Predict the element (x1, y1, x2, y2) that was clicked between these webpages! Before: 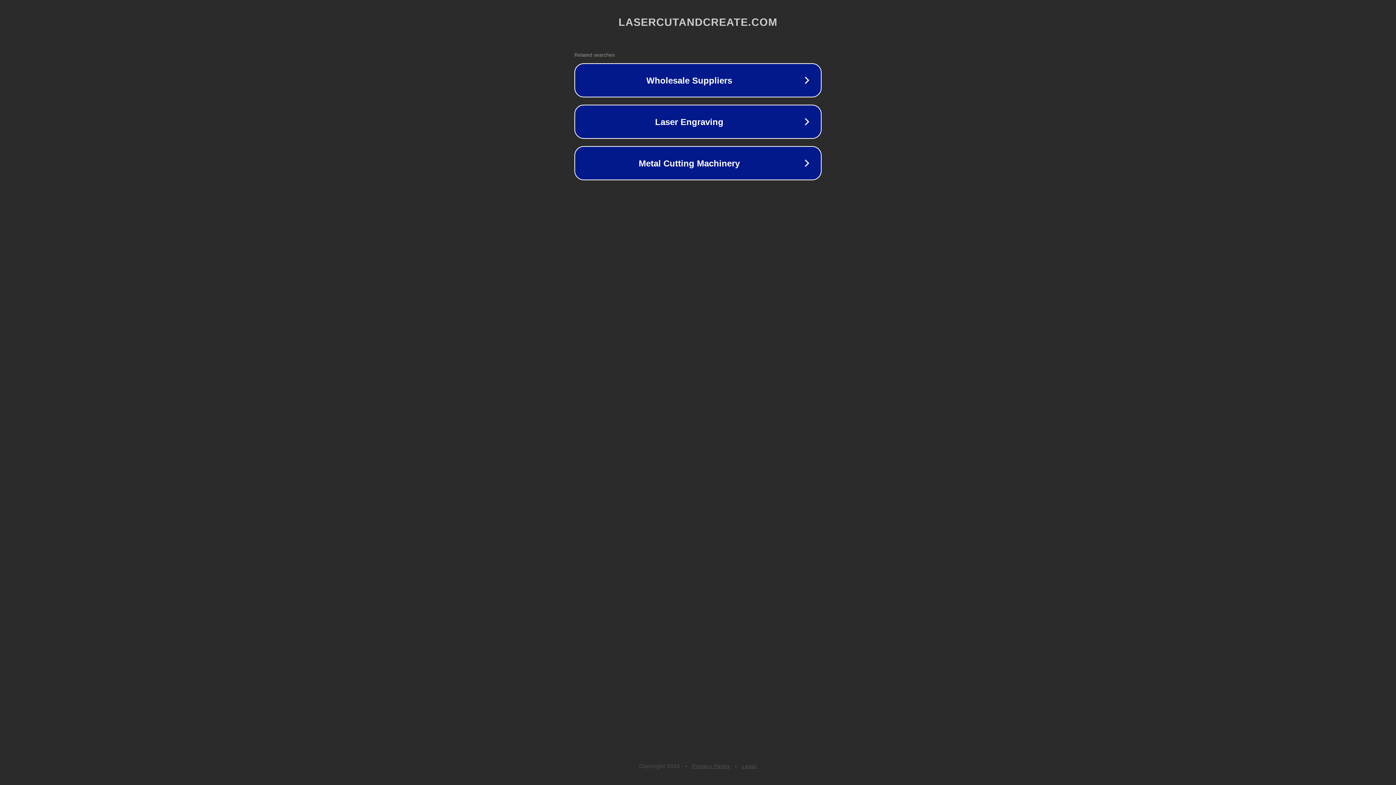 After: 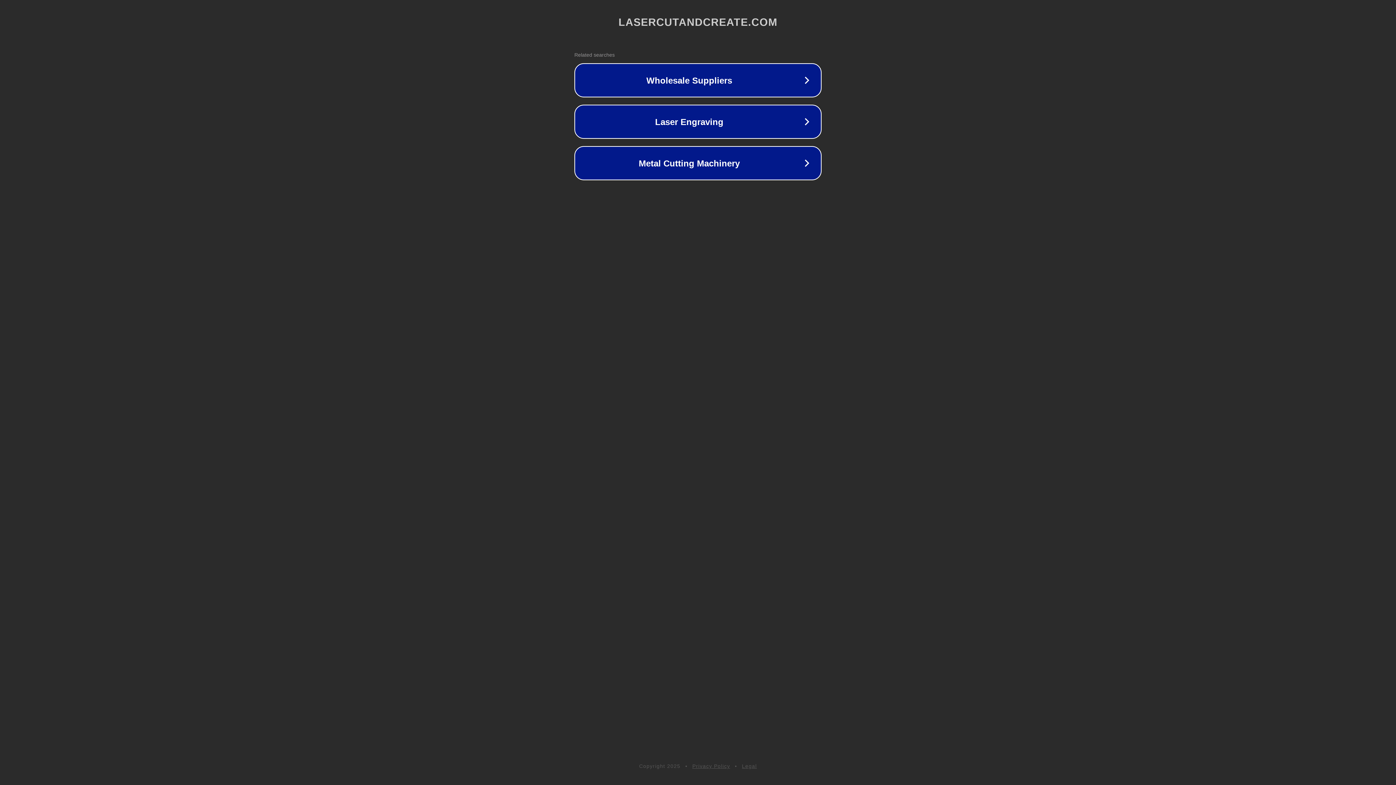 Action: label: Privacy Policy bbox: (692, 763, 730, 769)